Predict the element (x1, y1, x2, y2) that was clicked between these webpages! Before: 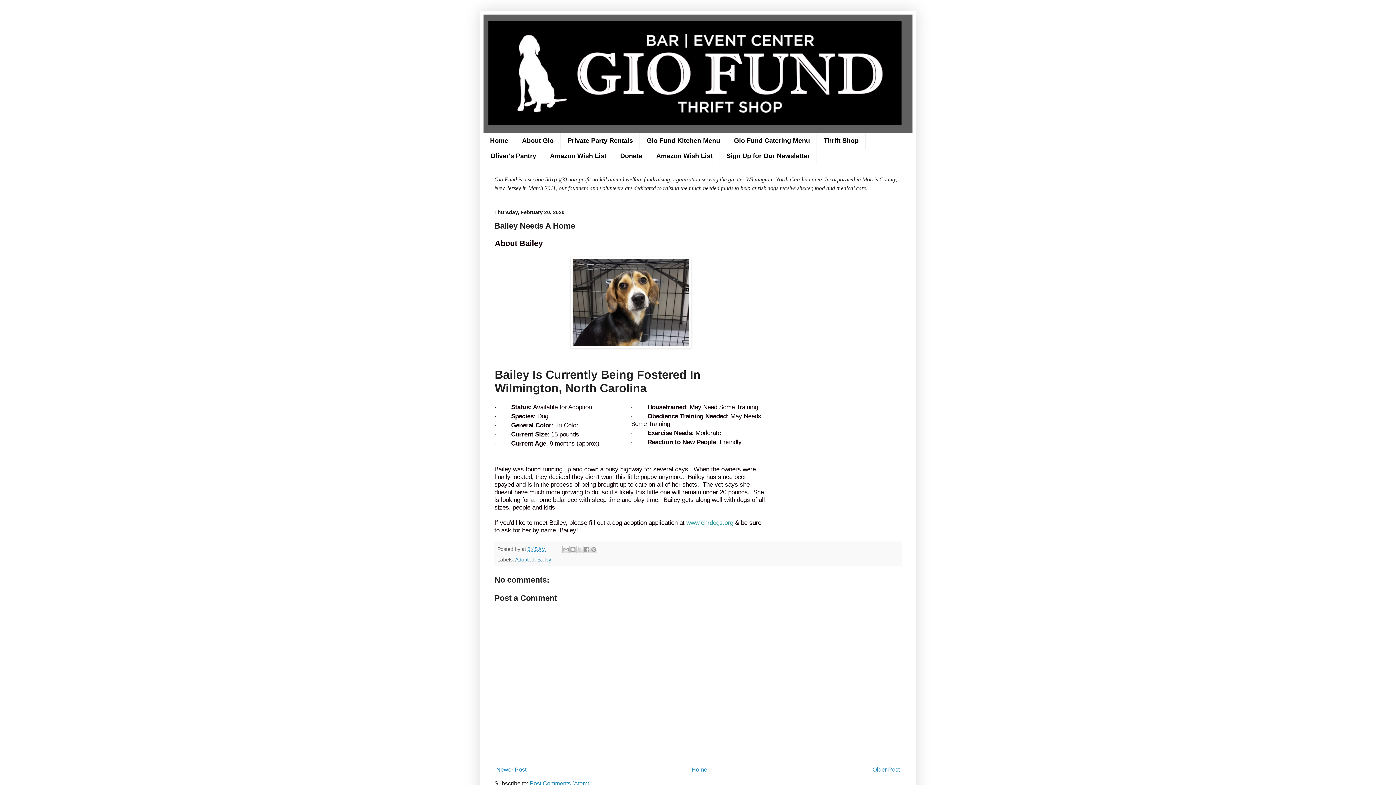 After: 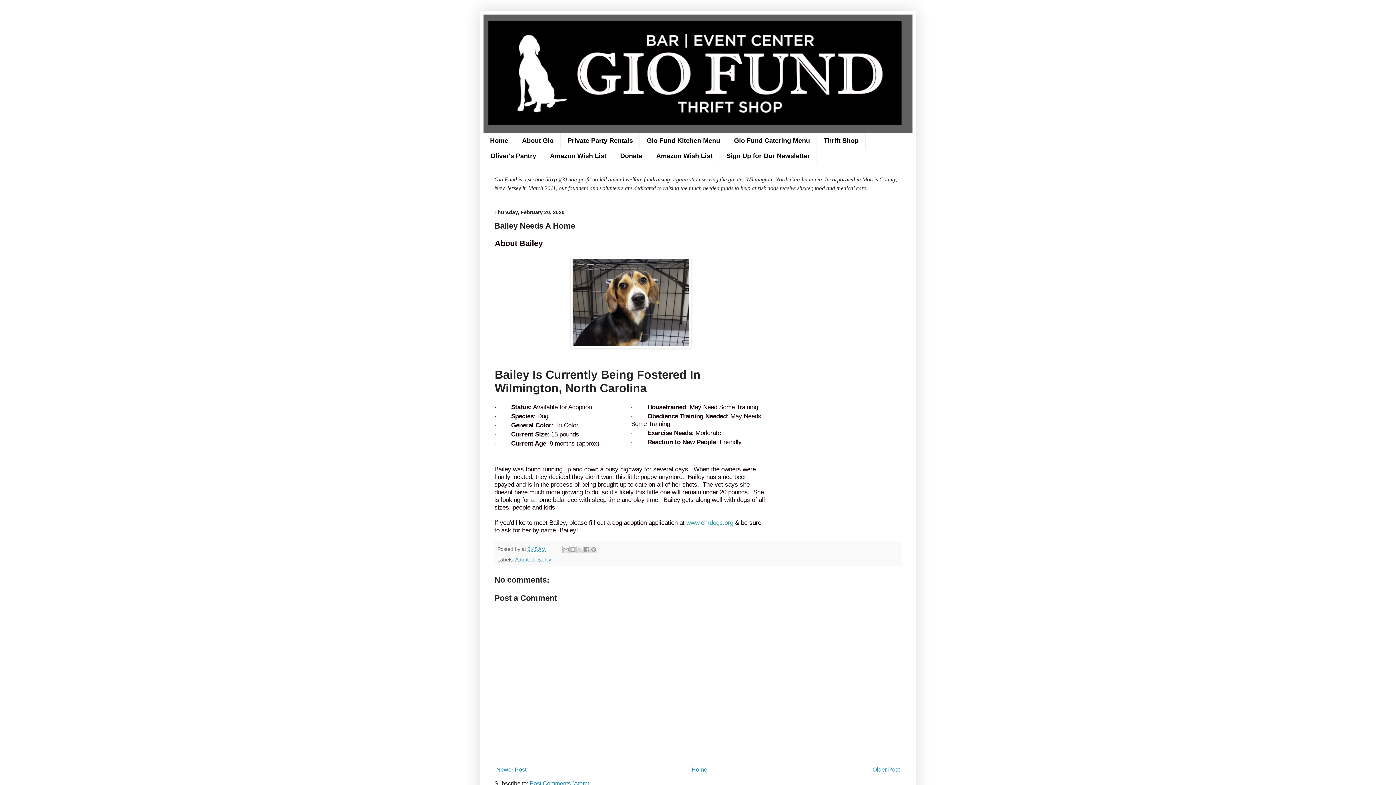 Action: bbox: (527, 546, 545, 552) label: 8:45 AM